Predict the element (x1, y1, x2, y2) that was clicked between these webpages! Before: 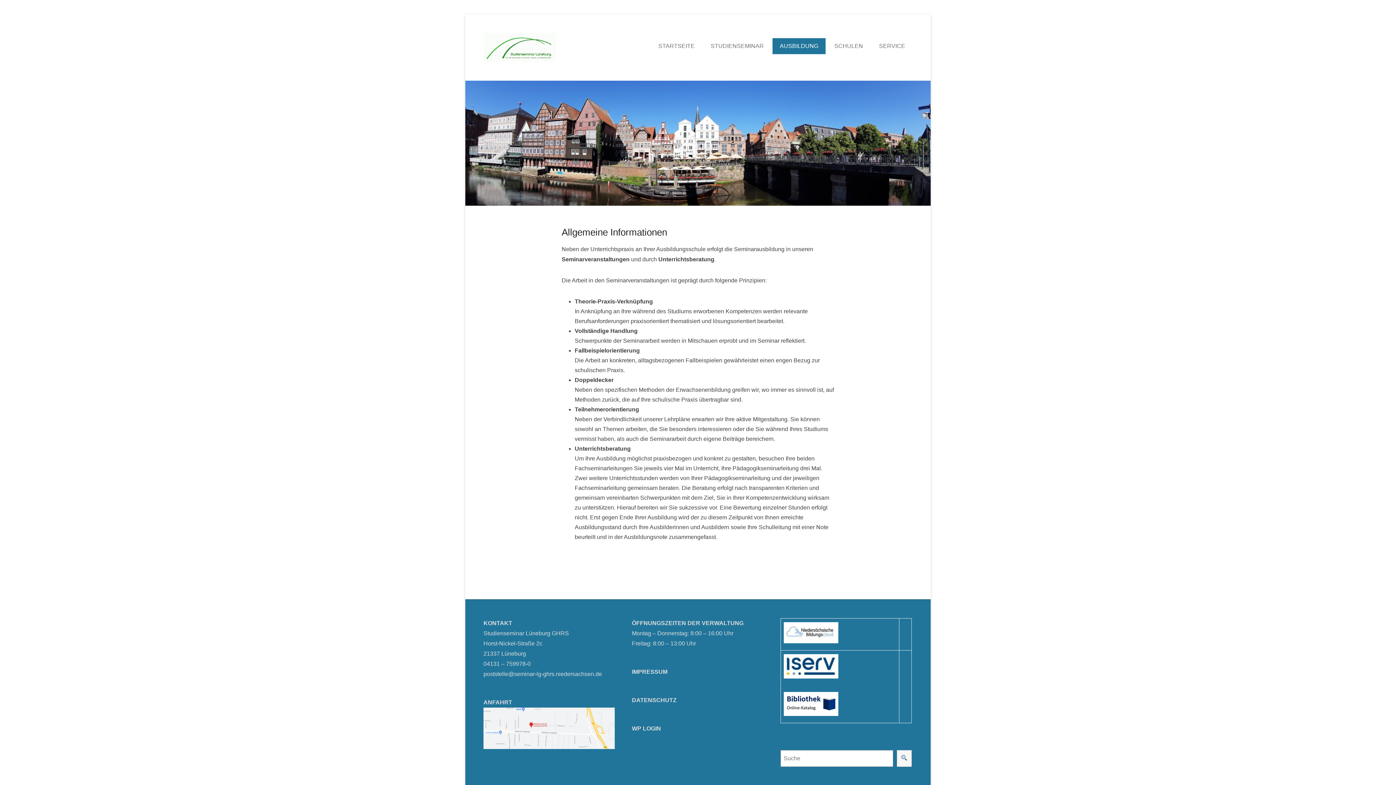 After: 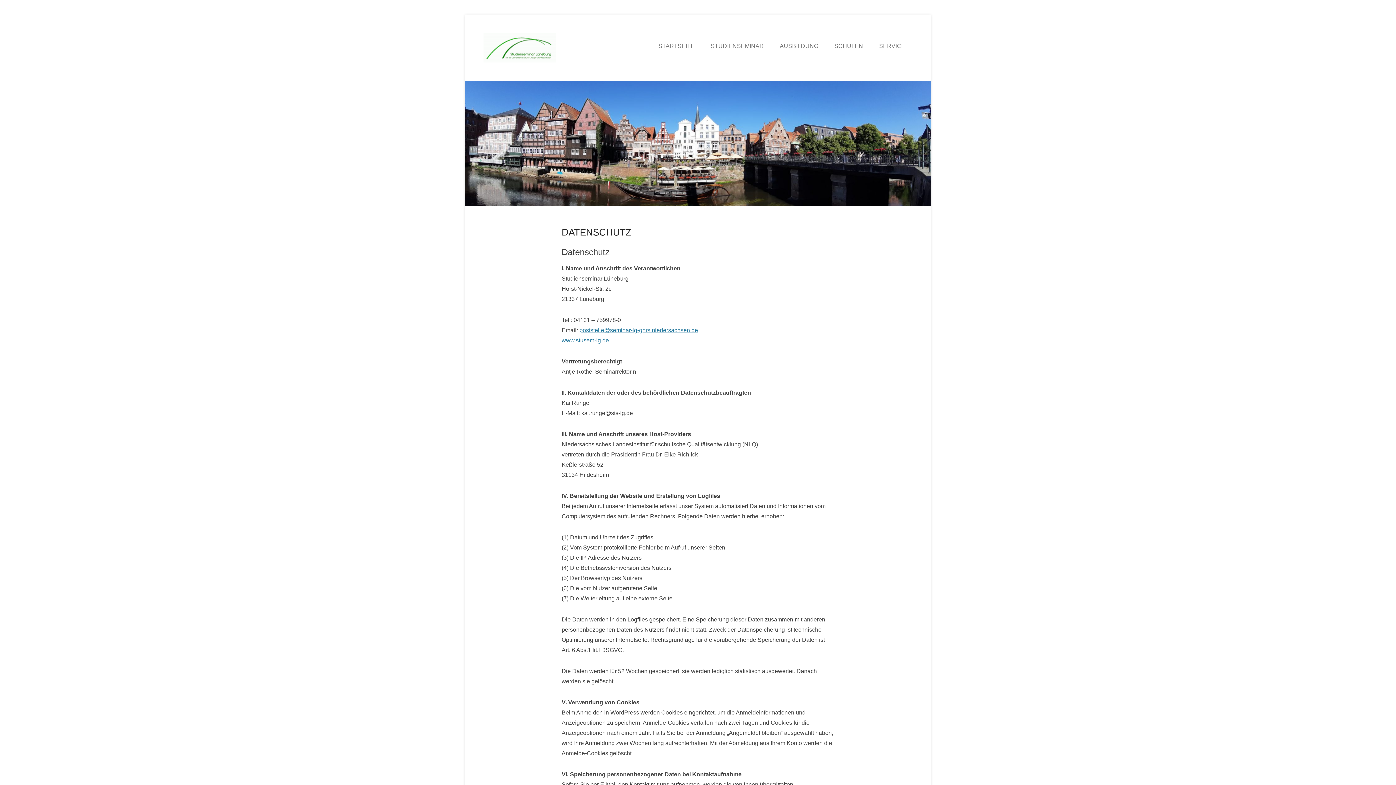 Action: bbox: (632, 697, 676, 703) label: DATENSCHUTZ